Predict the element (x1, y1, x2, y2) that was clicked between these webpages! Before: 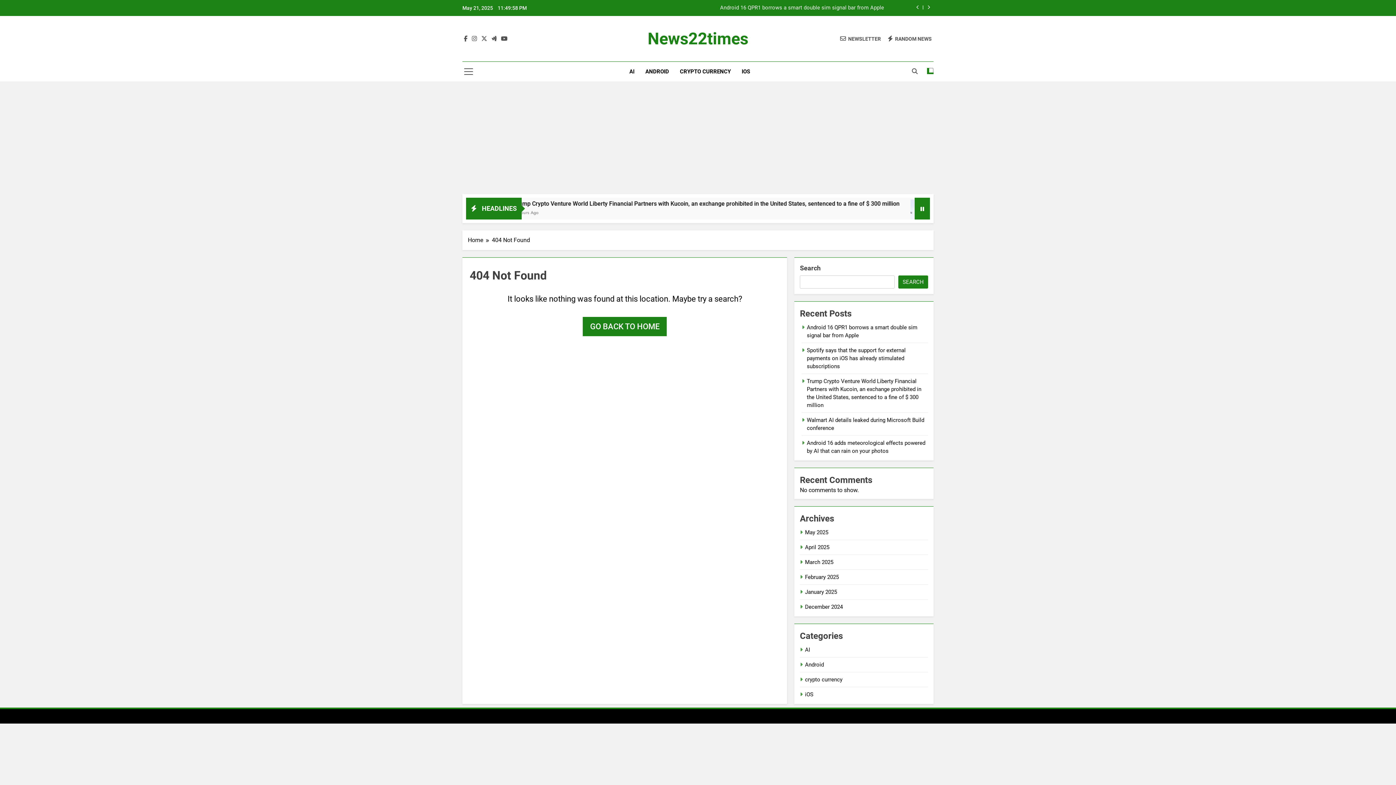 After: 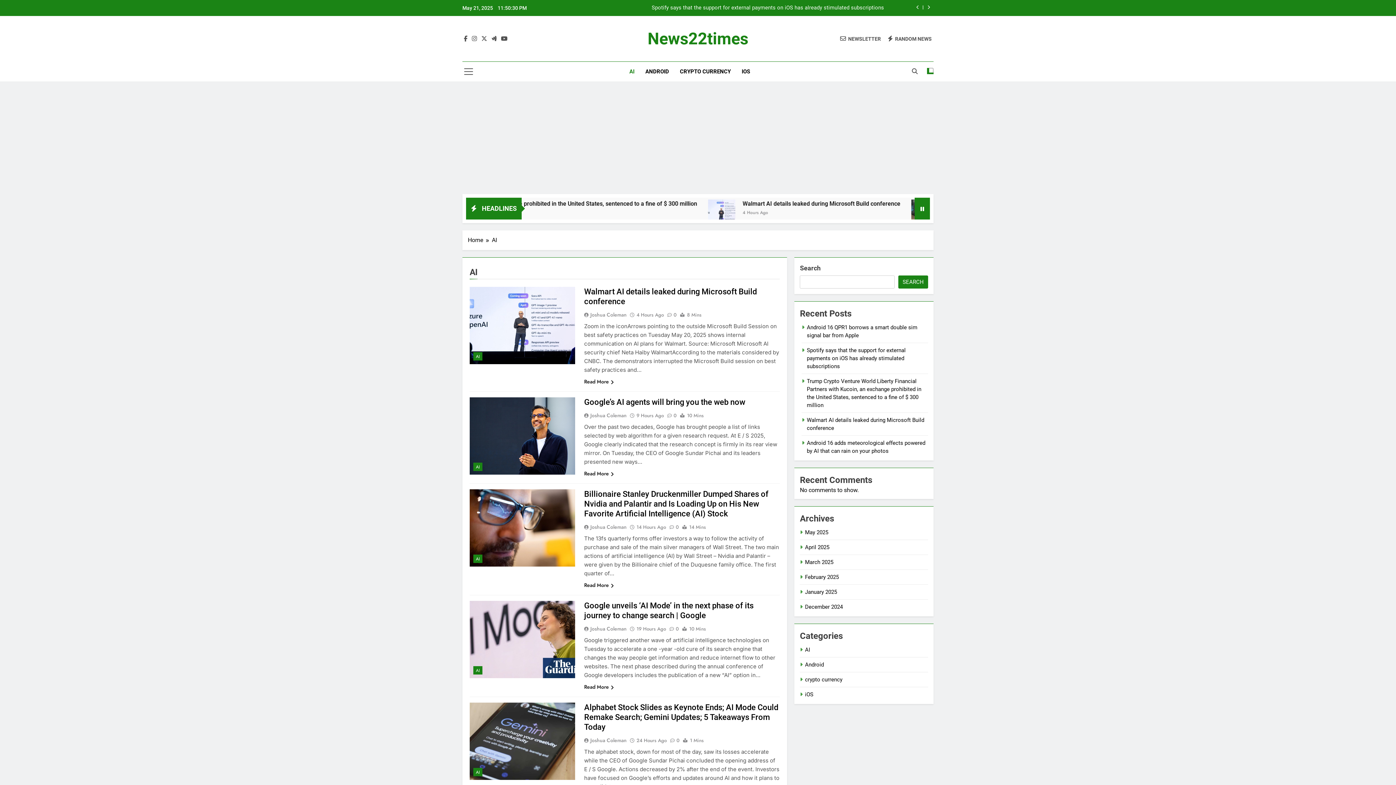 Action: bbox: (805, 646, 810, 653) label: AI